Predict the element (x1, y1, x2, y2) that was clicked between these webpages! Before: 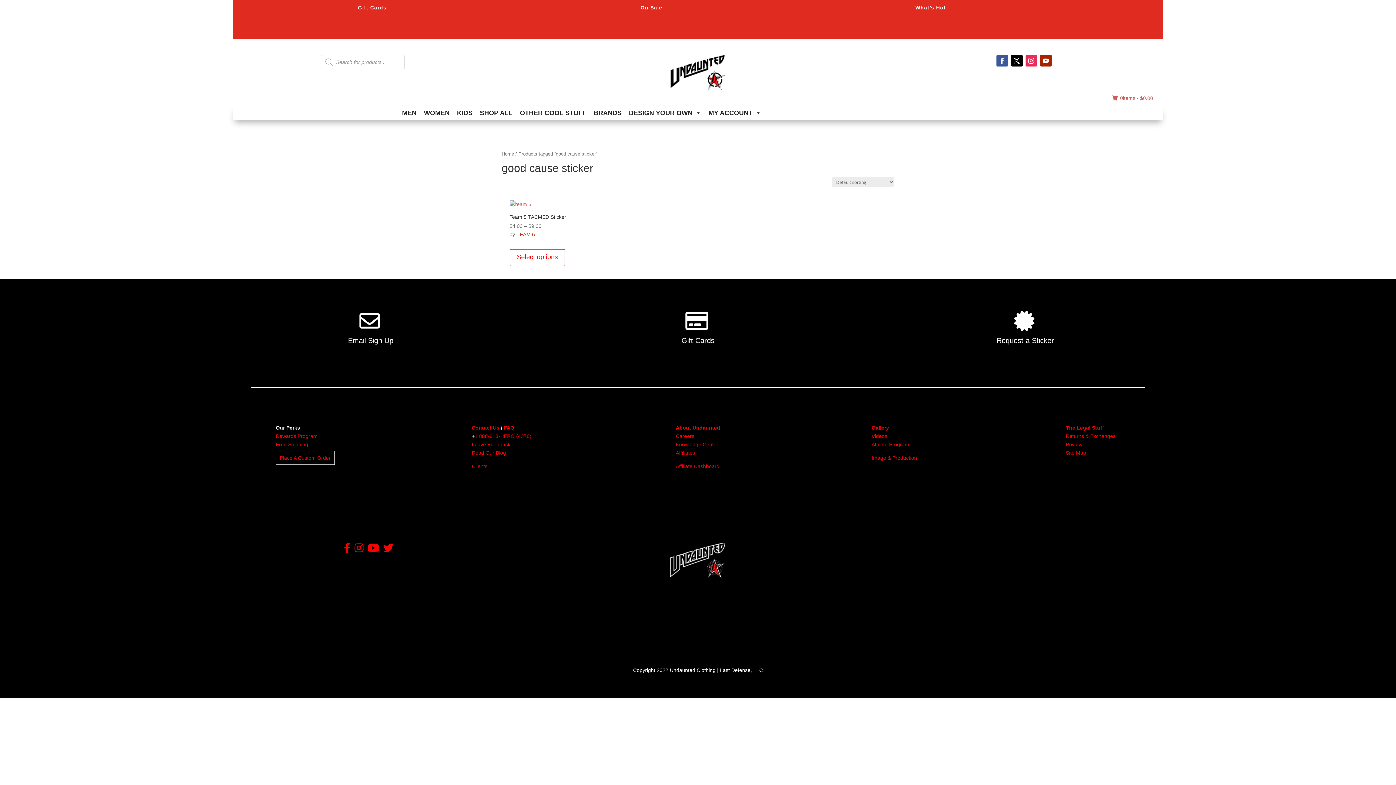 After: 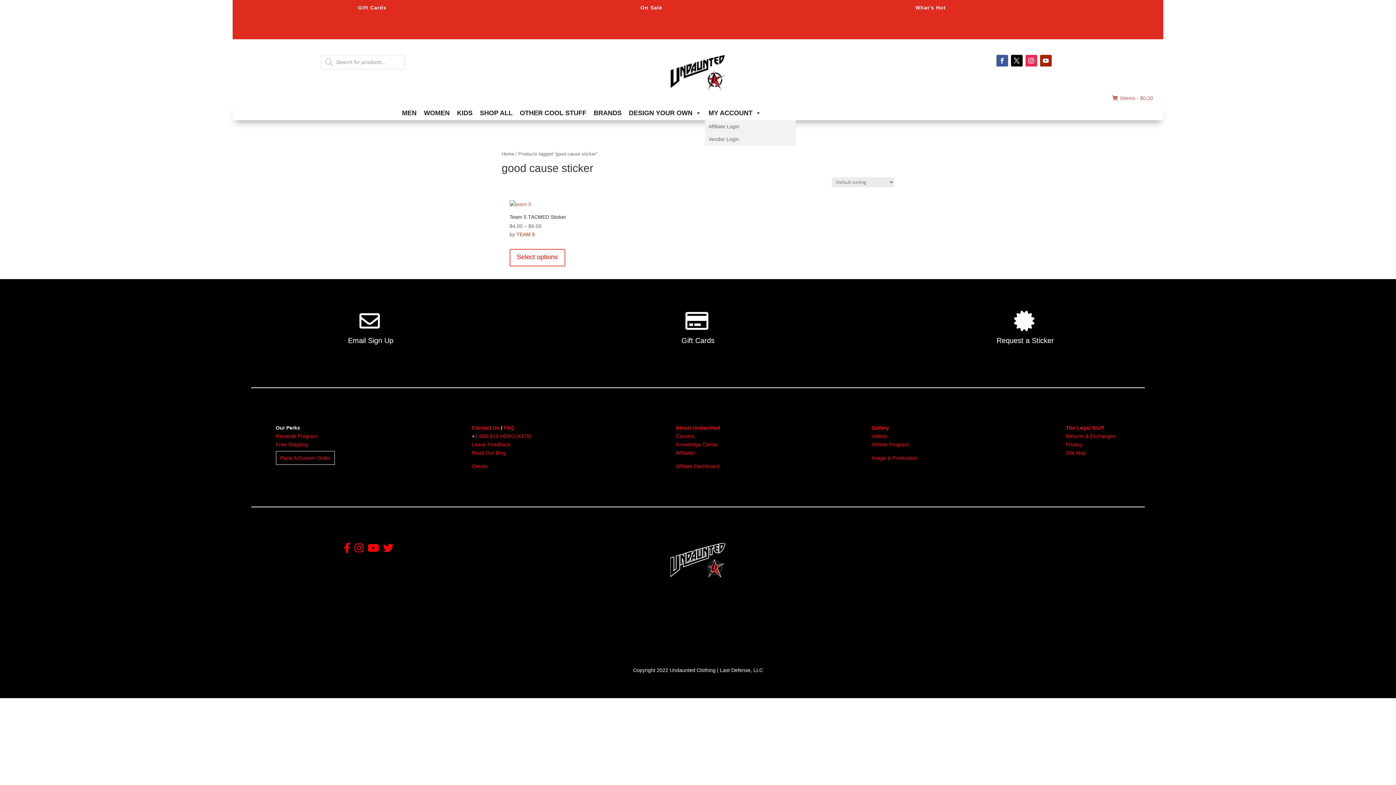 Action: label: MY ACCOUNT bbox: (705, 105, 765, 120)